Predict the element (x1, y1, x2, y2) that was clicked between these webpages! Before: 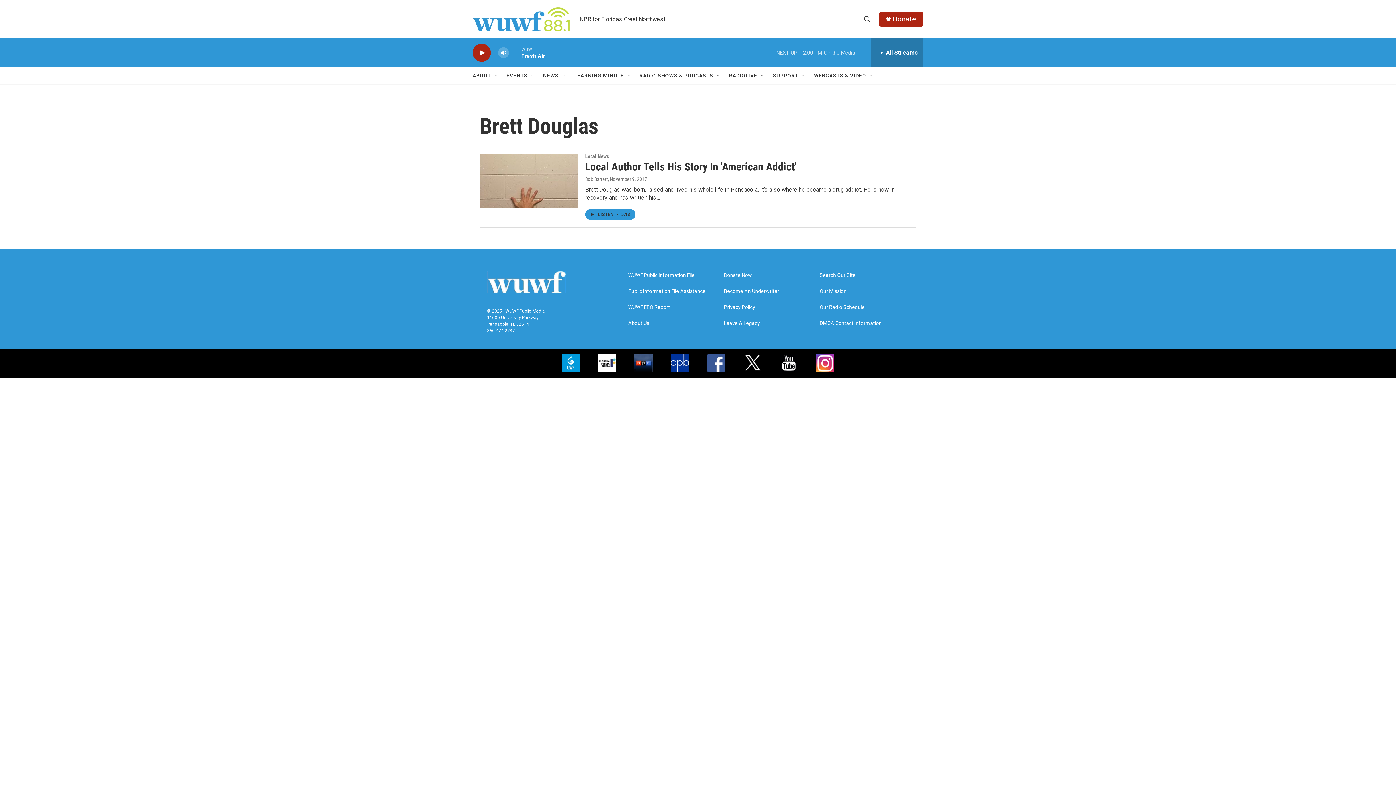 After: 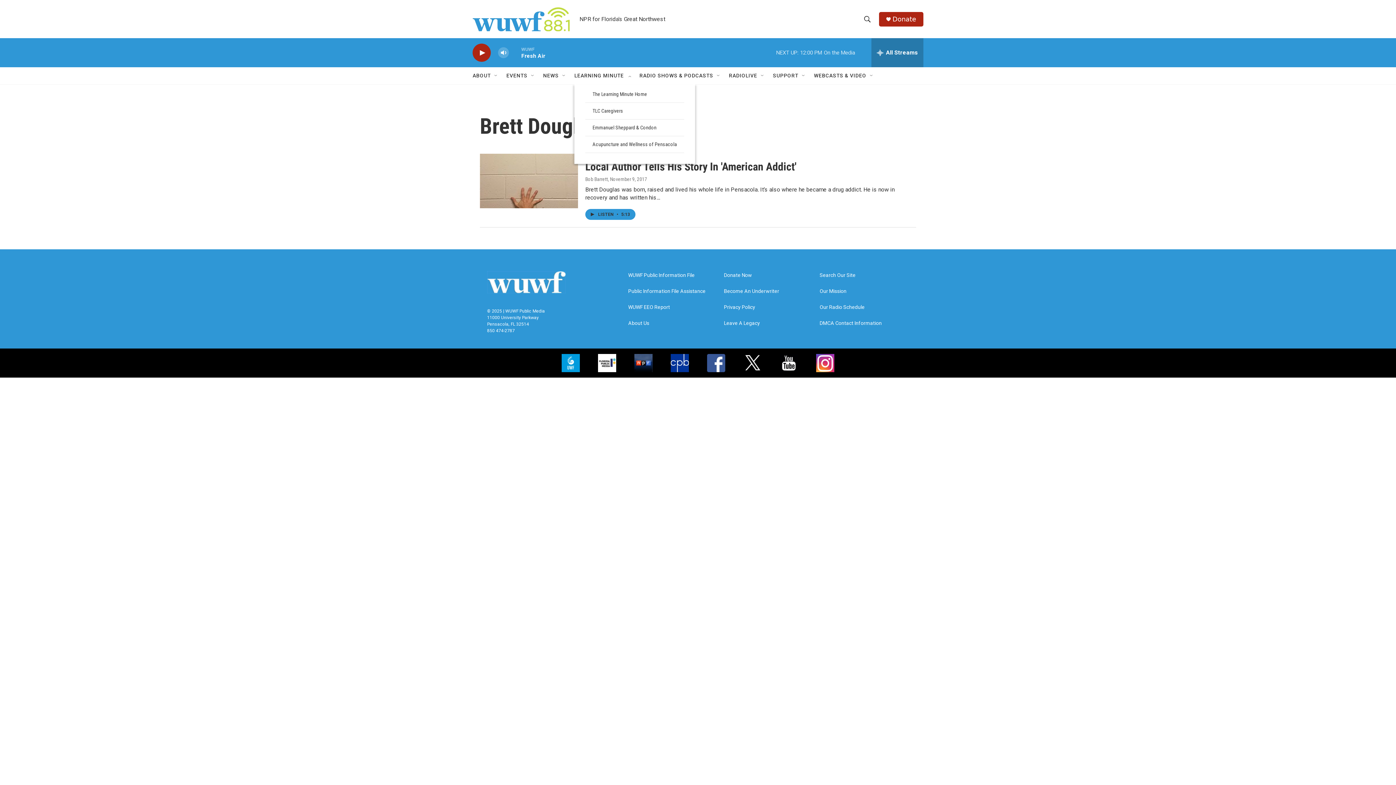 Action: label: Open Sub Navigation bbox: (626, 72, 632, 78)